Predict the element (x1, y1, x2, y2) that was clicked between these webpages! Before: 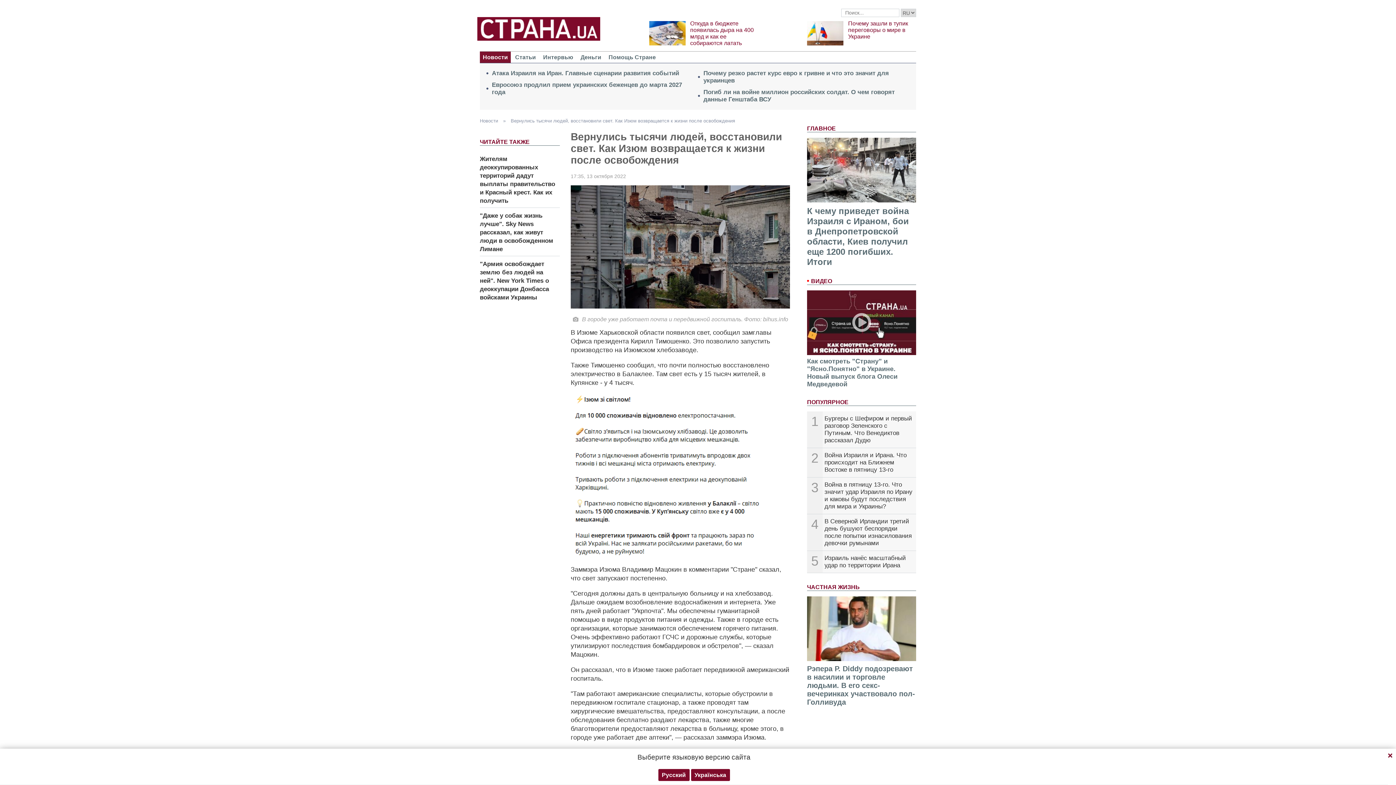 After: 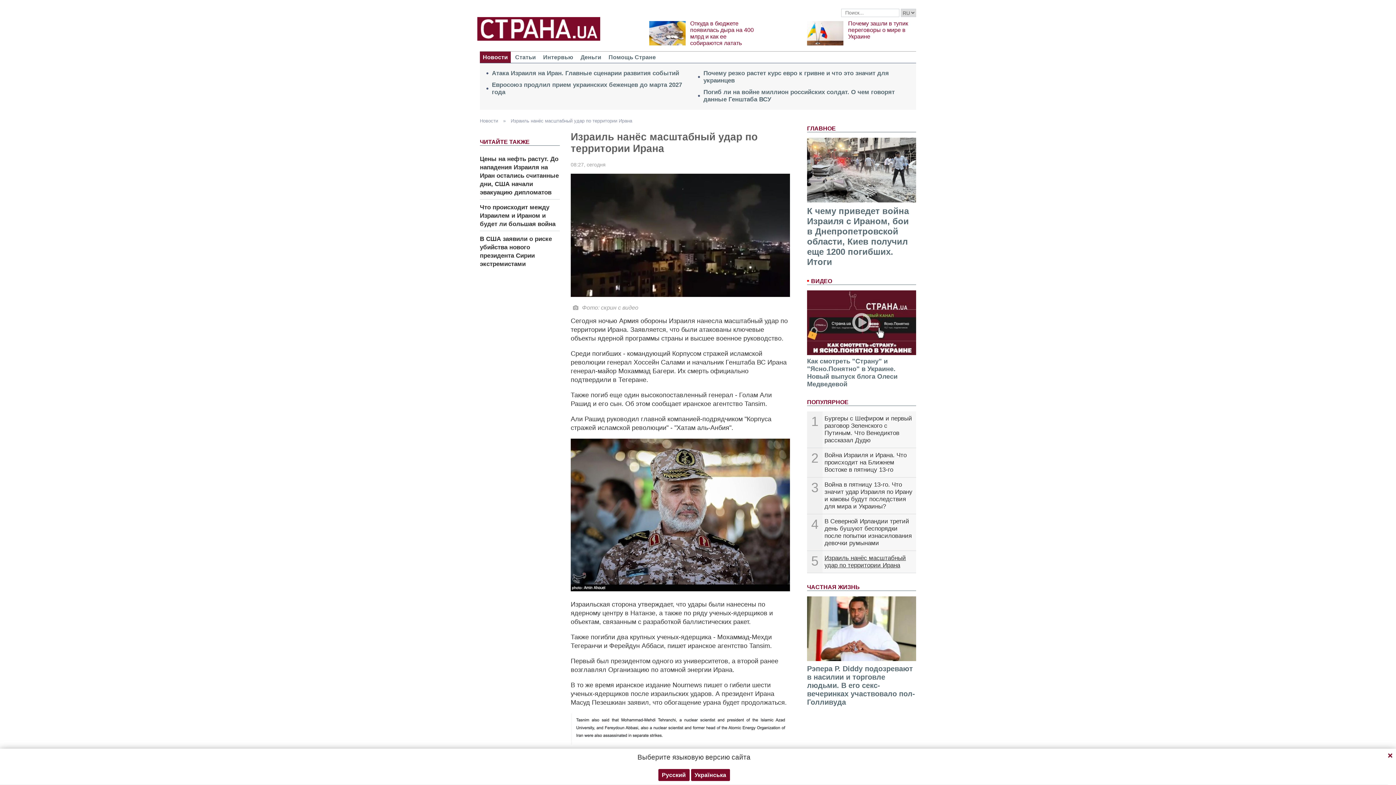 Action: bbox: (824, 554, 906, 568) label: Израиль нанёс масштабный удар по территории Ирана